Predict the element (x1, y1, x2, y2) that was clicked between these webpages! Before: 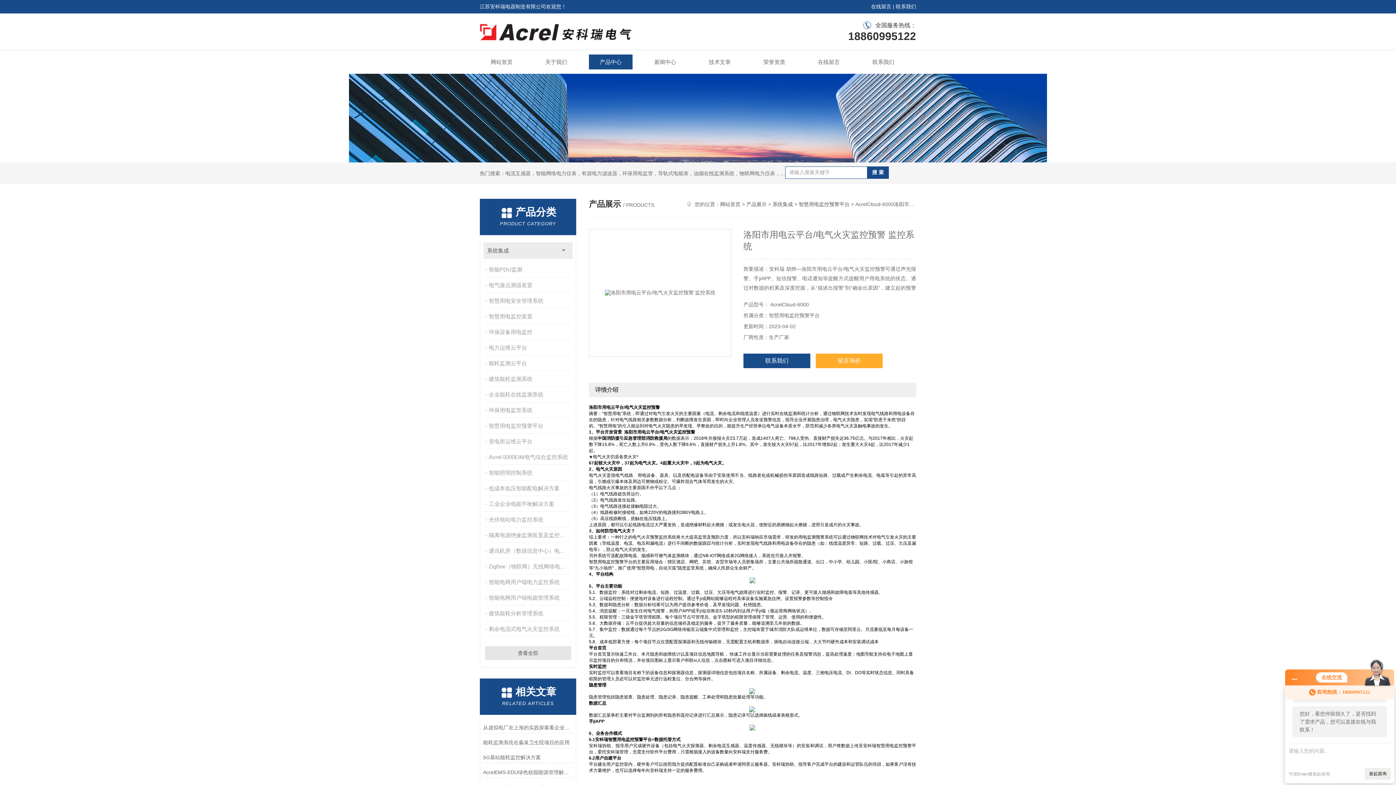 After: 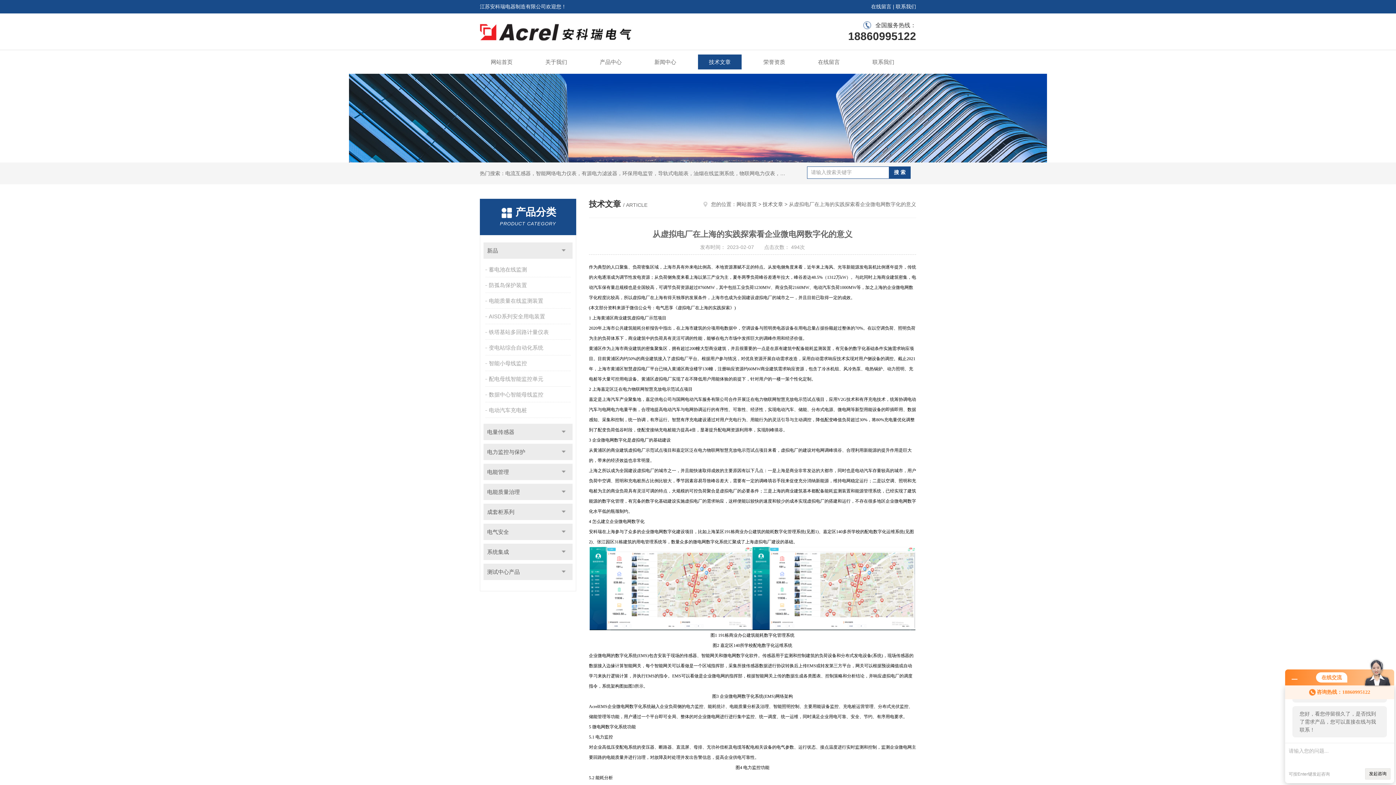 Action: label: 从虚拟电厂在上海的实践探索看企业微电网数字化的意义 bbox: (483, 722, 573, 733)